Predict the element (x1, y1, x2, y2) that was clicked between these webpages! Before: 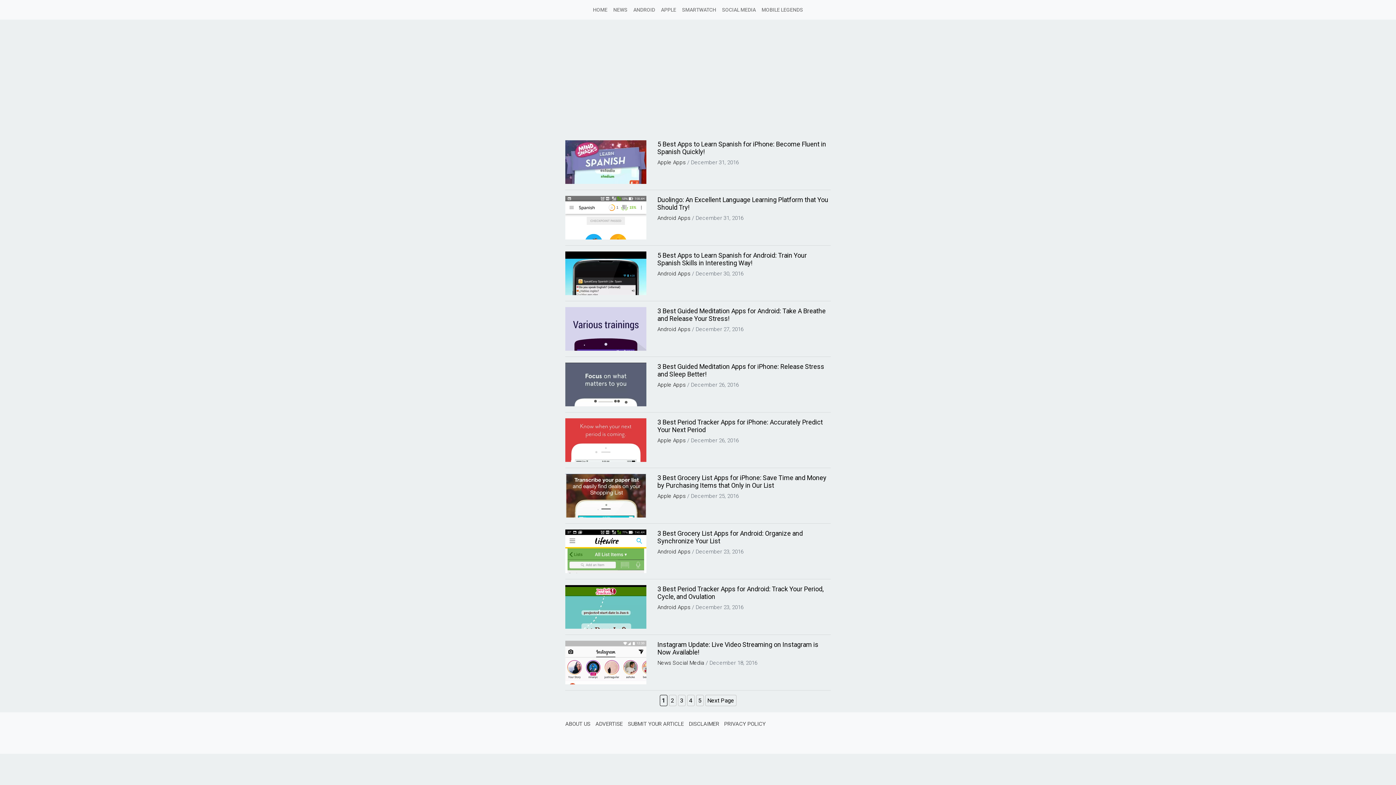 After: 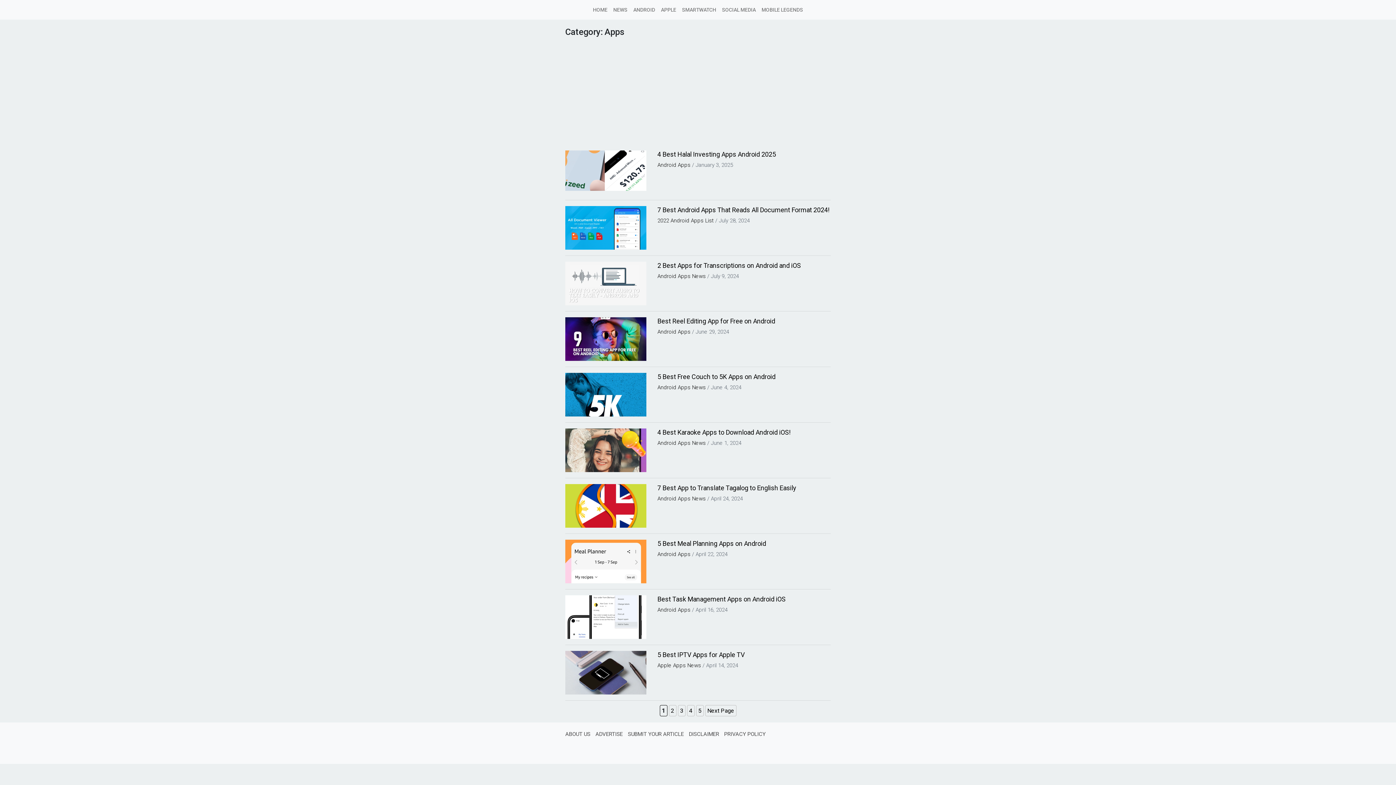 Action: label: Apps bbox: (673, 159, 685, 165)